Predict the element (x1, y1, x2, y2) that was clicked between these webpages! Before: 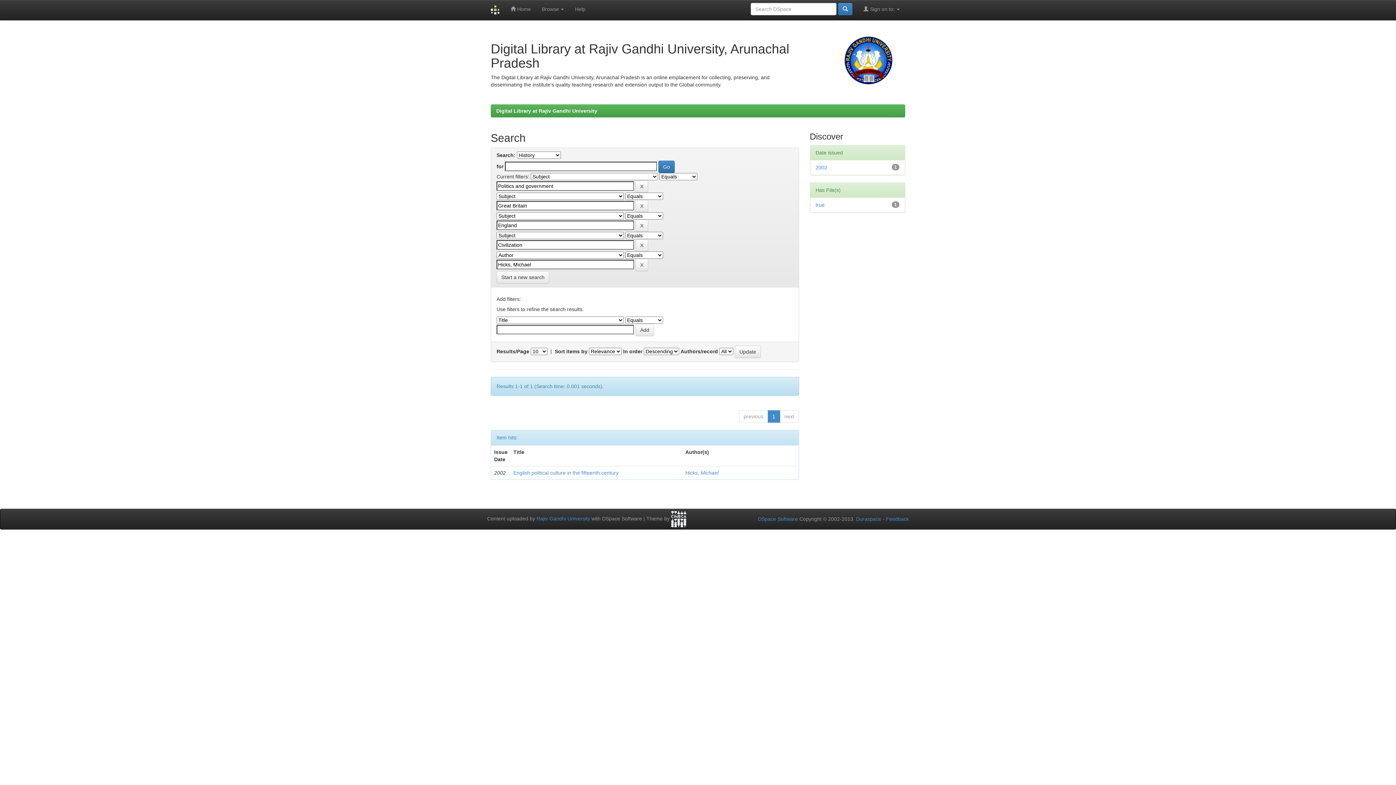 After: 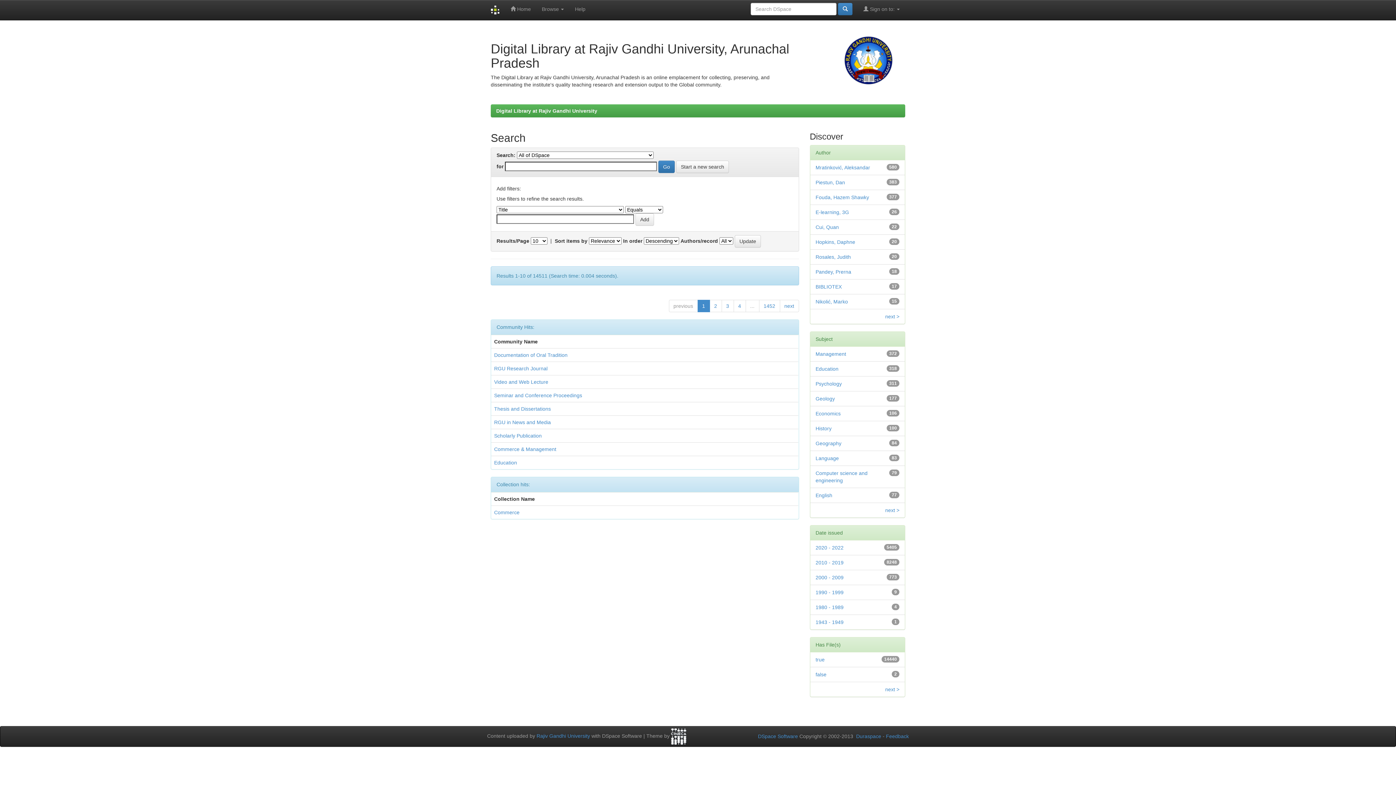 Action: bbox: (838, 2, 852, 15)